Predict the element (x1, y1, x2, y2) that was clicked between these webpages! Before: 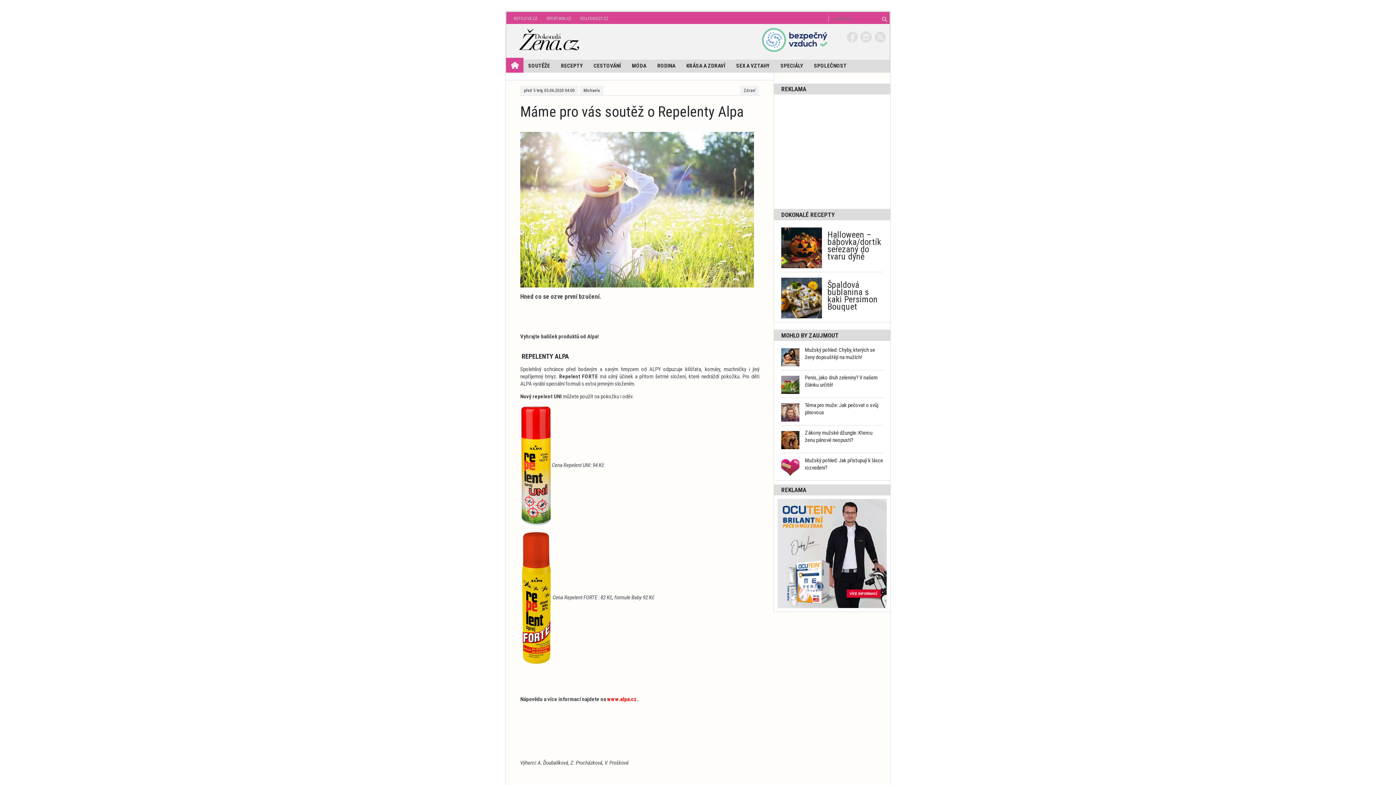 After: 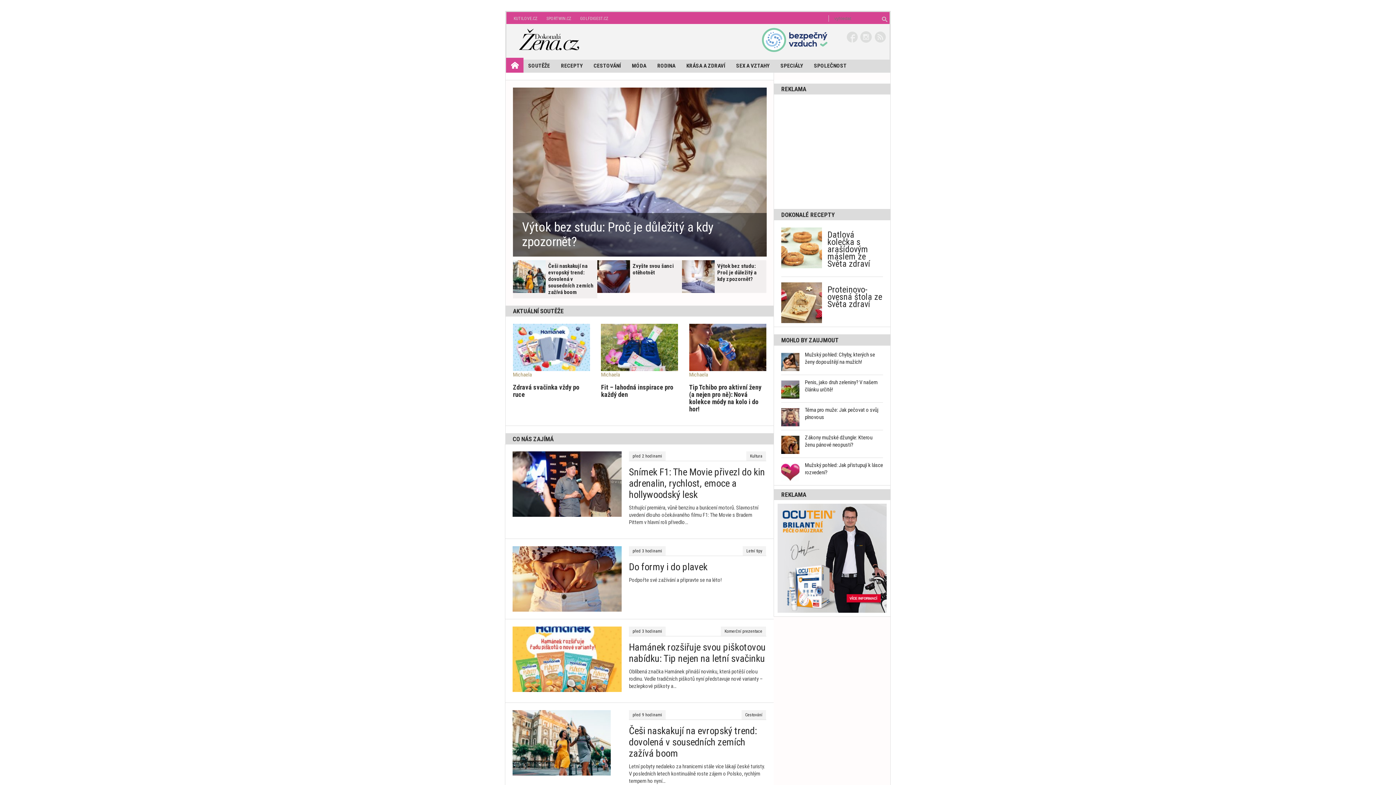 Action: bbox: (506, 57, 523, 72)